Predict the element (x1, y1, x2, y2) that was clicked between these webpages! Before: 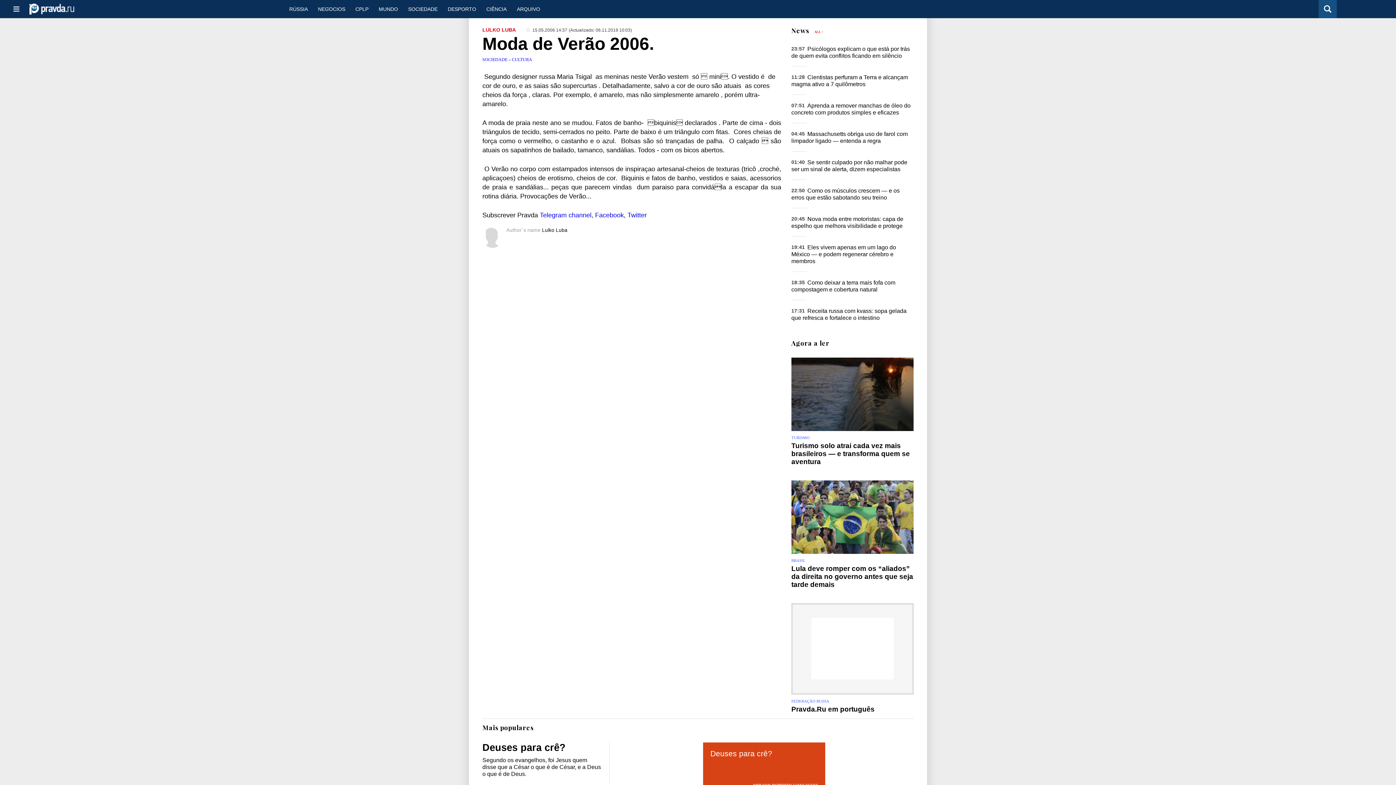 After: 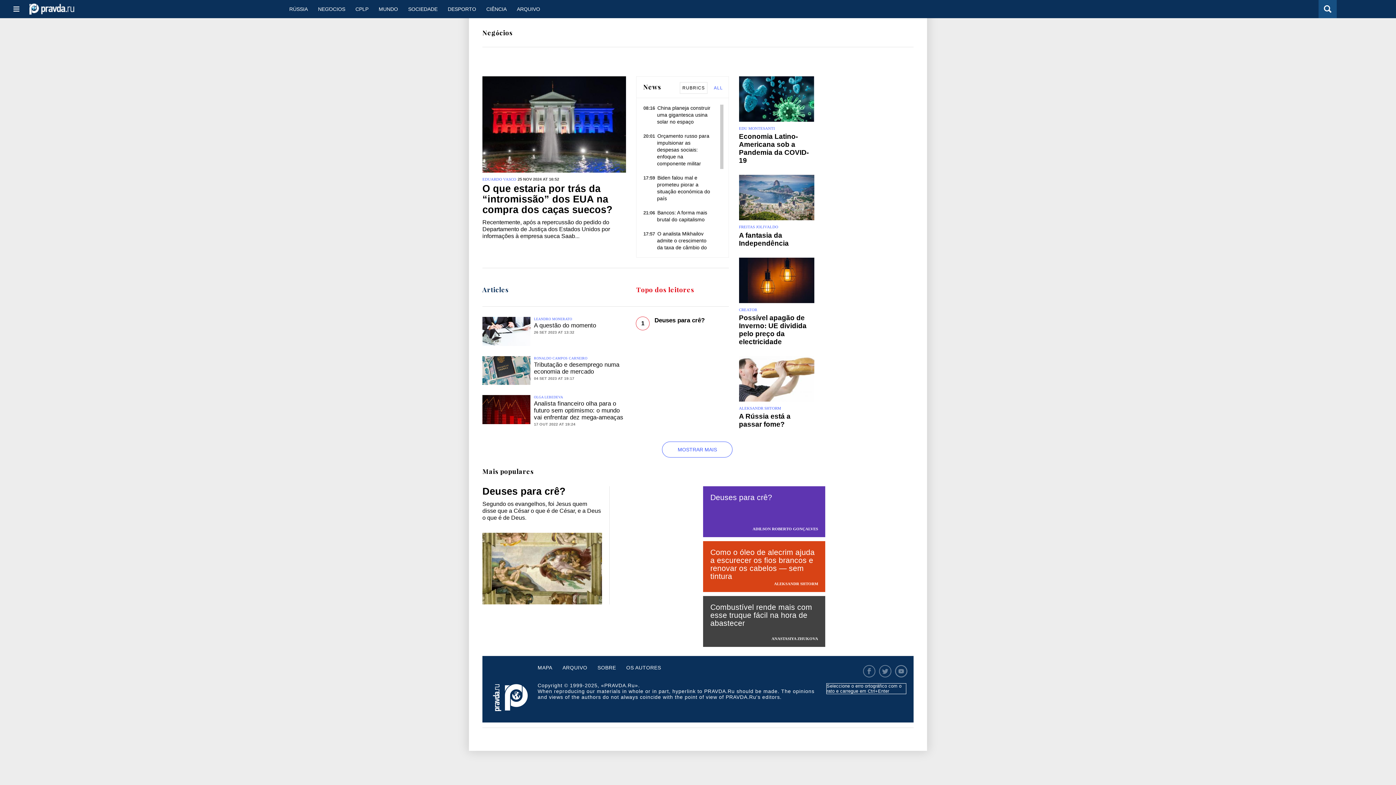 Action: label: NEGΌCIOS bbox: (313, 0, 350, 18)